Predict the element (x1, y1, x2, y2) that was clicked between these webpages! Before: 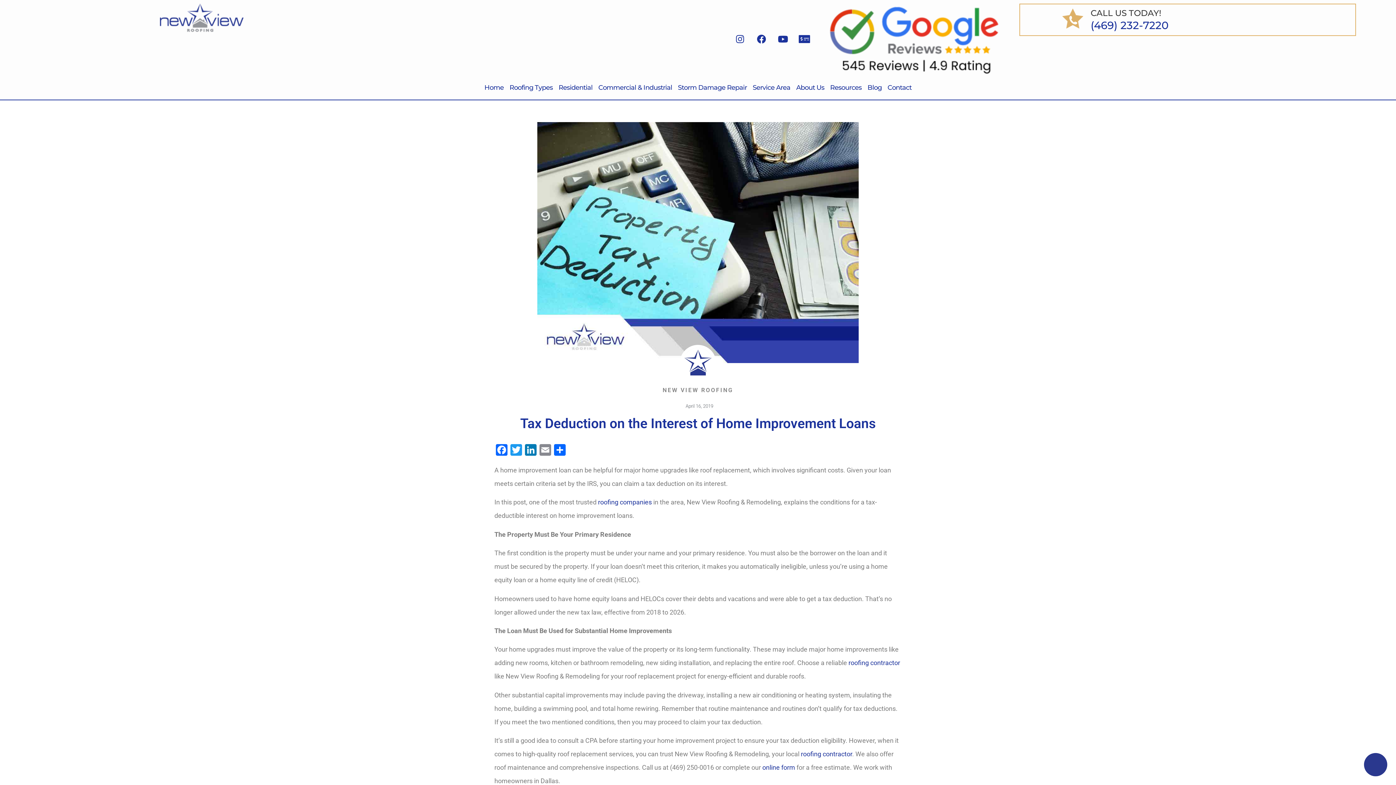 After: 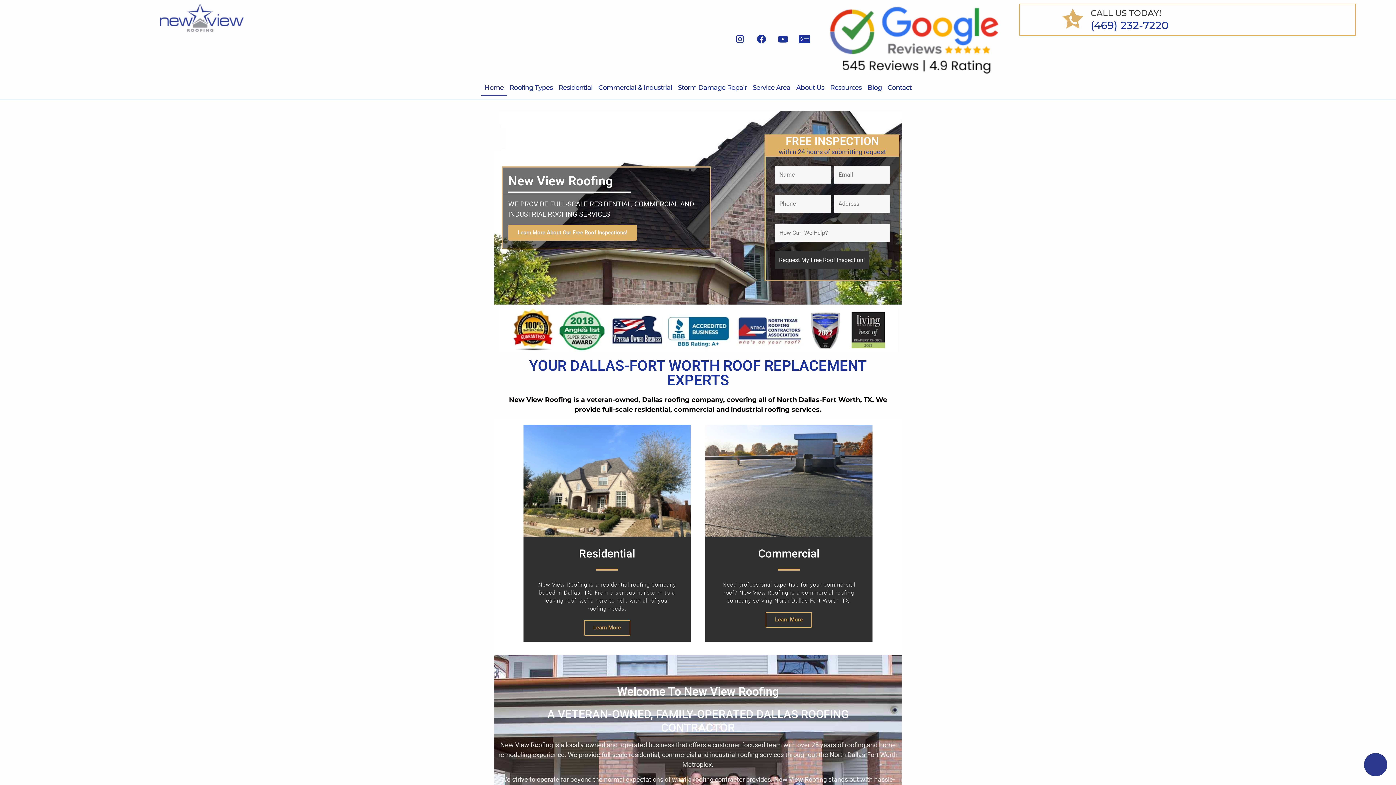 Action: label: Home bbox: (481, 79, 506, 95)